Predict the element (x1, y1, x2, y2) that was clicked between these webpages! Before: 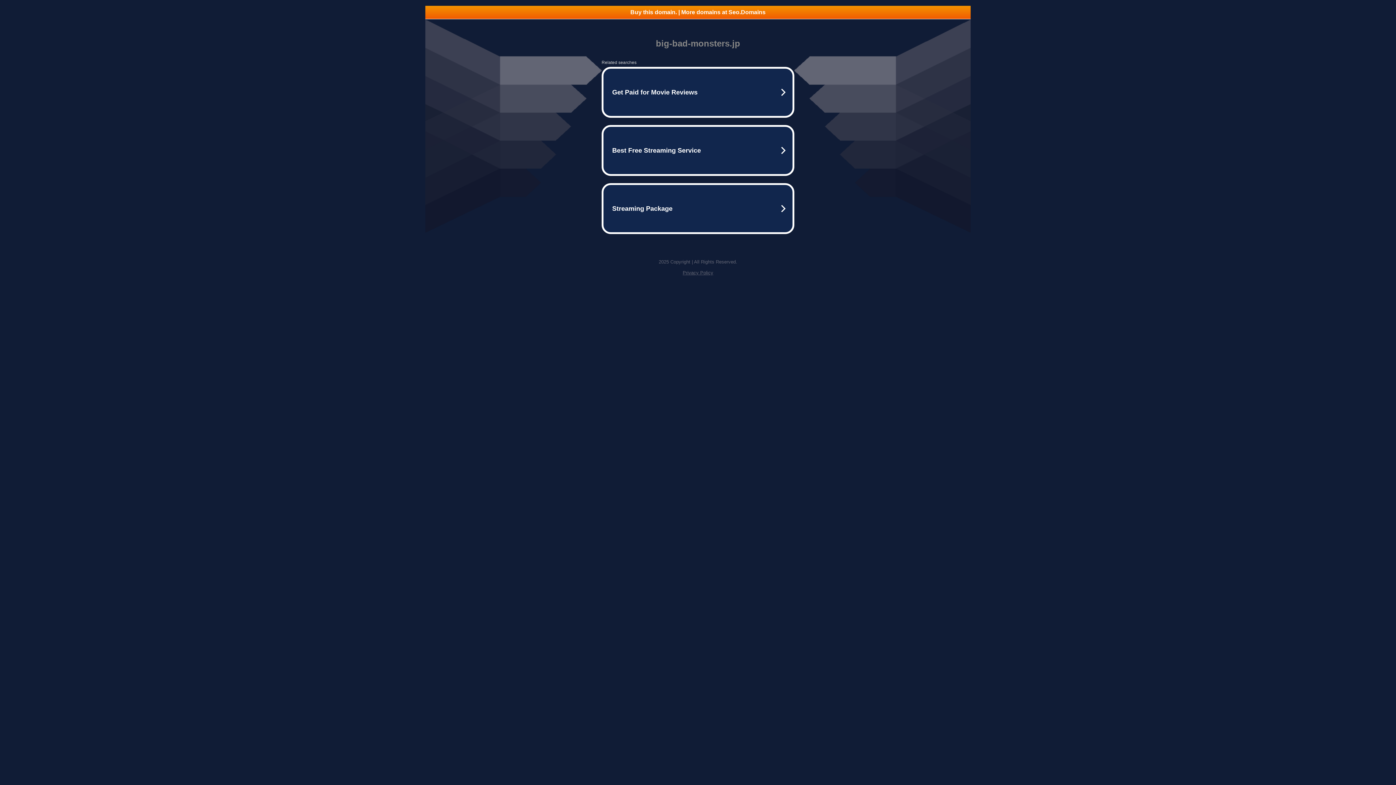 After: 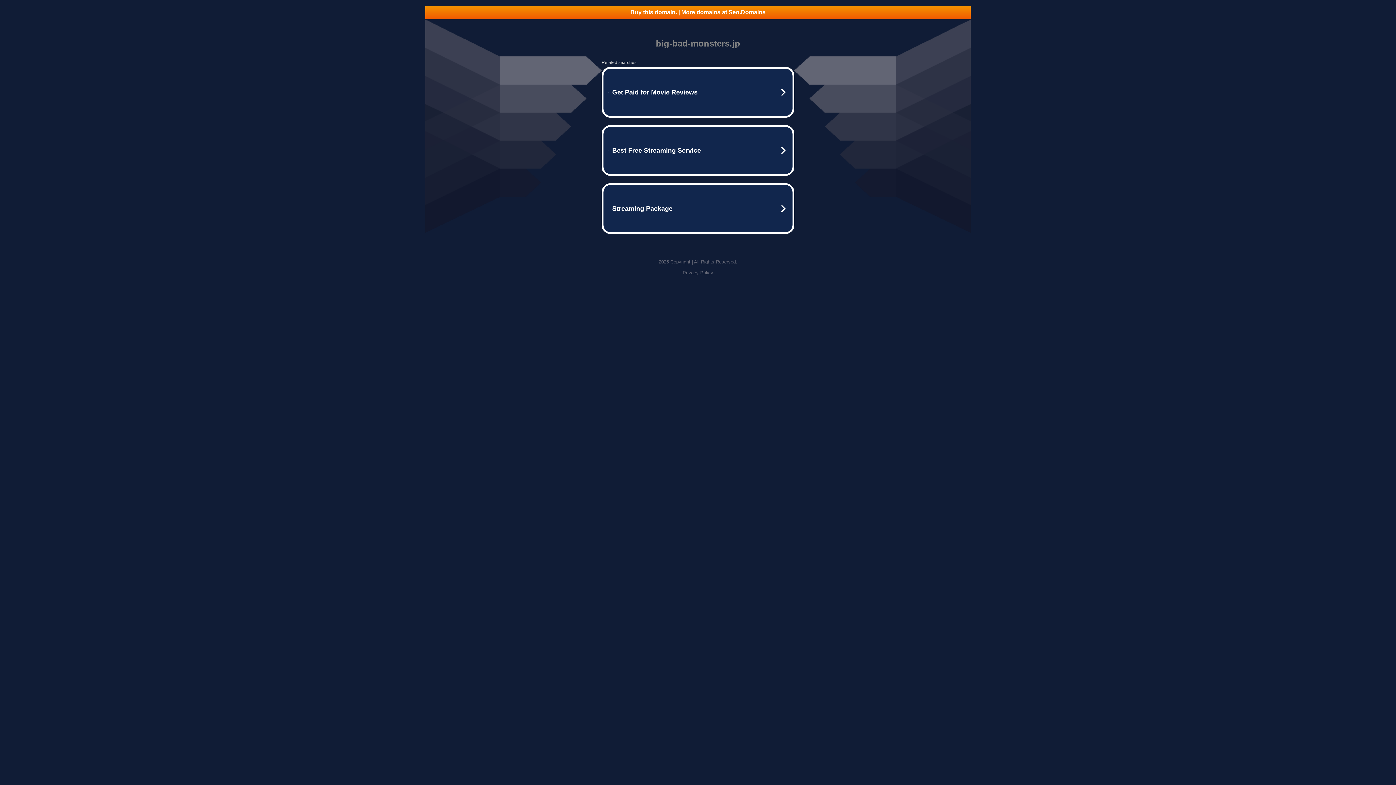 Action: bbox: (425, 5, 970, 18) label: Buy this domain. | More domains at Seo.Domains